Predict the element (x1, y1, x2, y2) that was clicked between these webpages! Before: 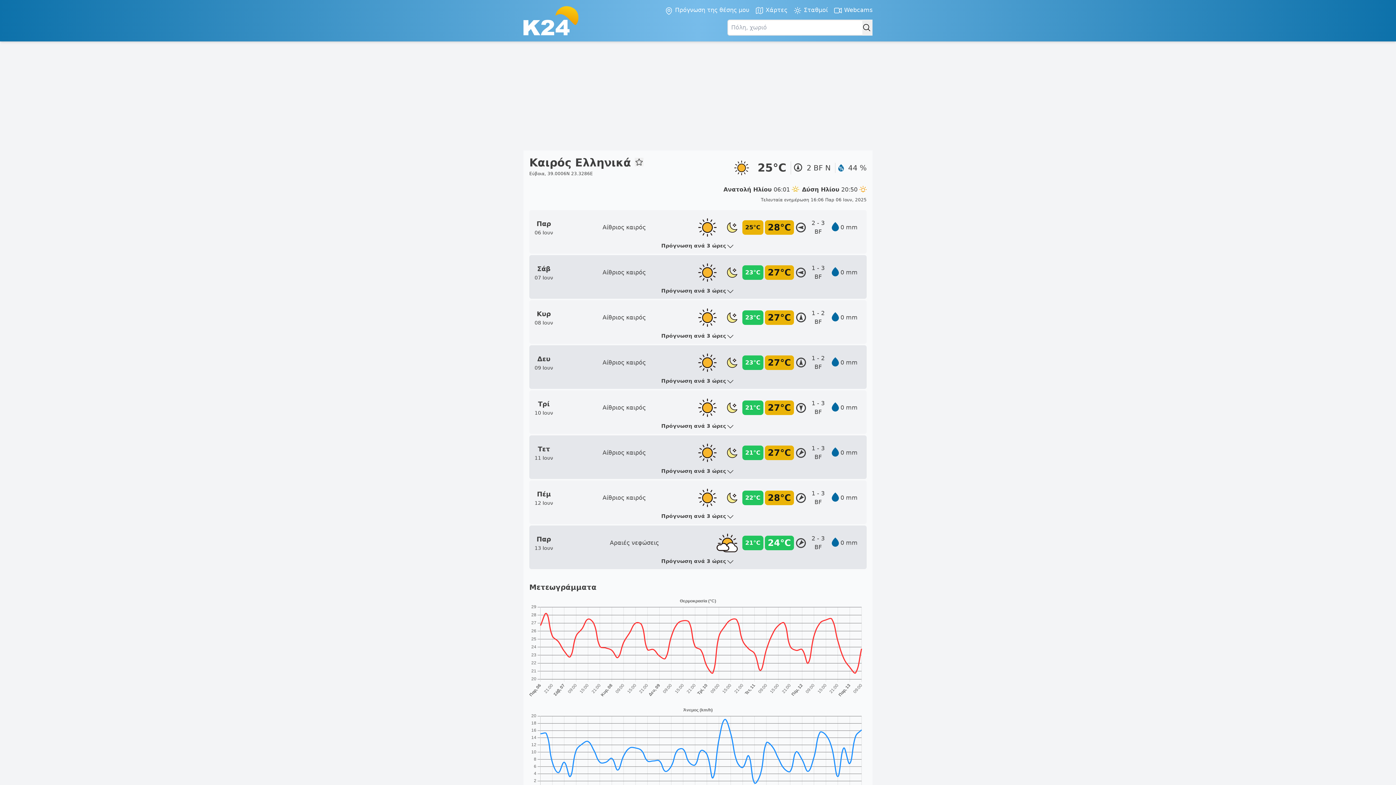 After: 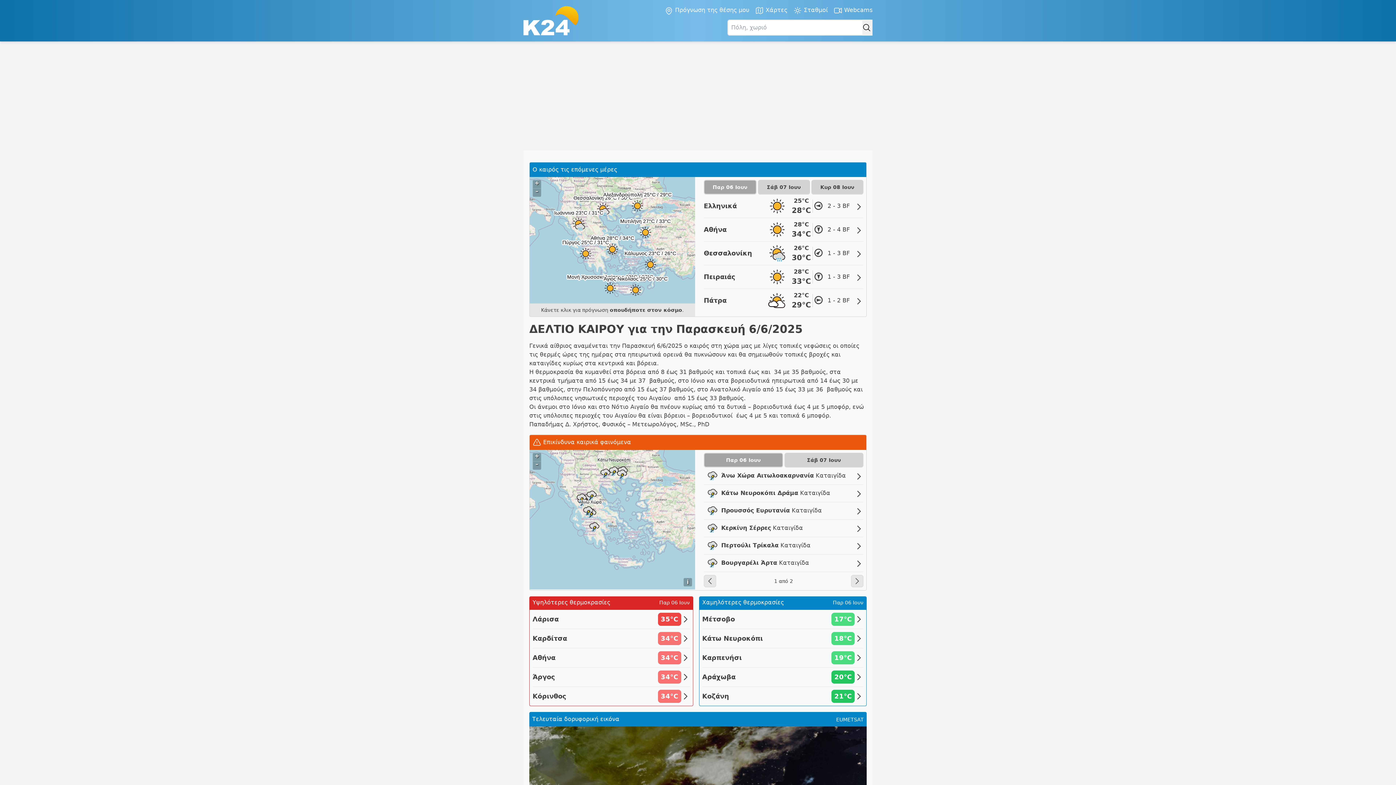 Action: bbox: (523, 6, 578, 35)